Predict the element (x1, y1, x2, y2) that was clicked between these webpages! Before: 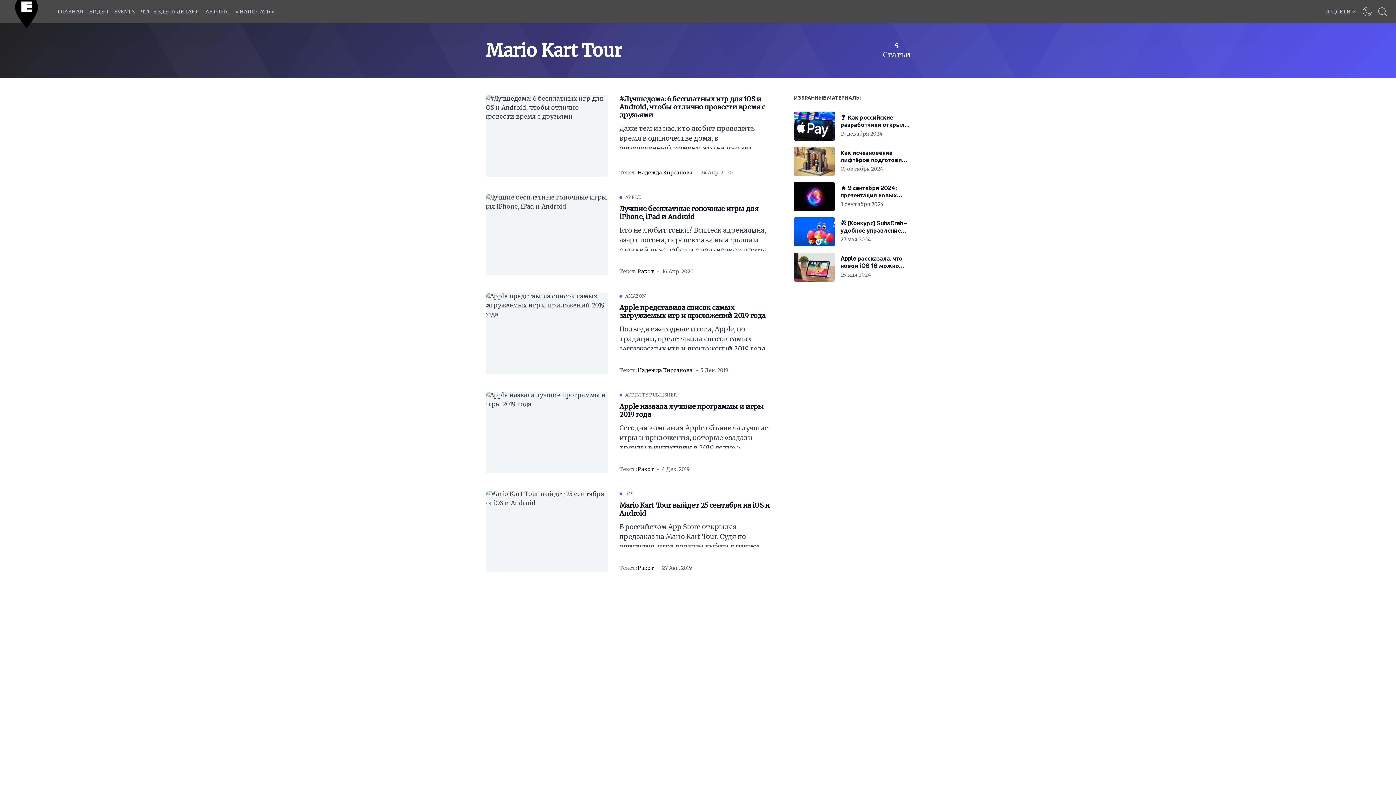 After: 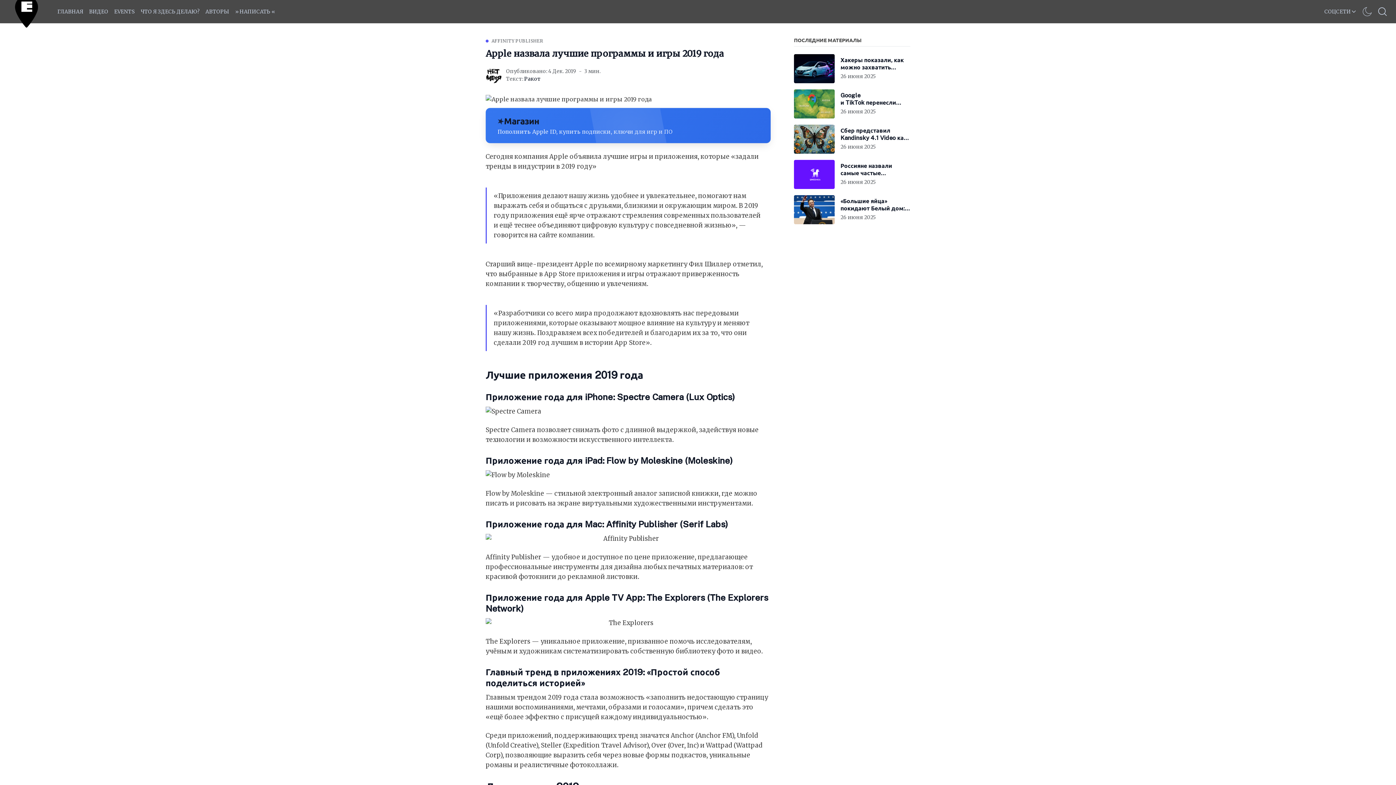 Action: label: Сегодня компания Apple объявила лучшие игры и приложения, которые «задали тренды в индустрии в 2019 году» > «Приложения делают нашу жизнь удобнее и увлекательнее, помогают bbox: (619, 423, 770, 452)